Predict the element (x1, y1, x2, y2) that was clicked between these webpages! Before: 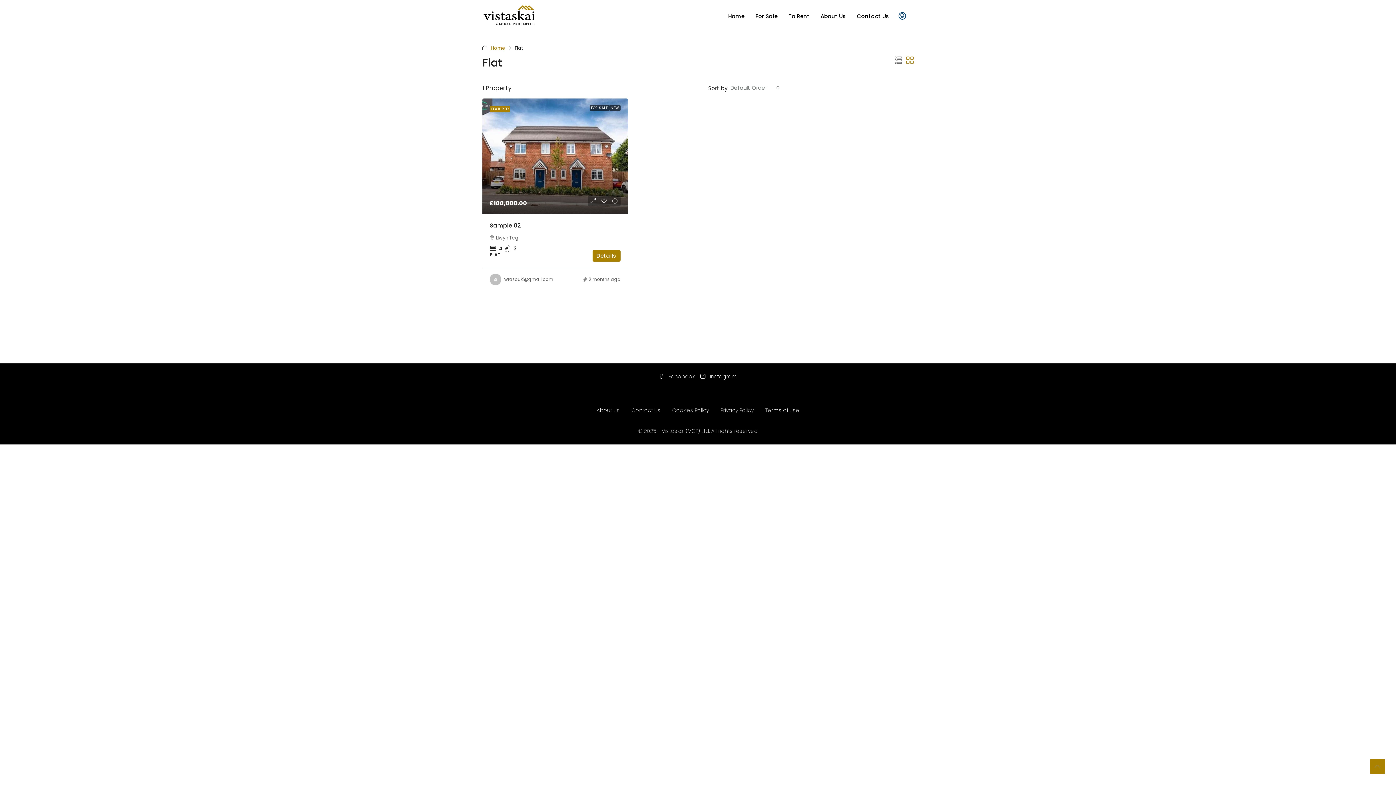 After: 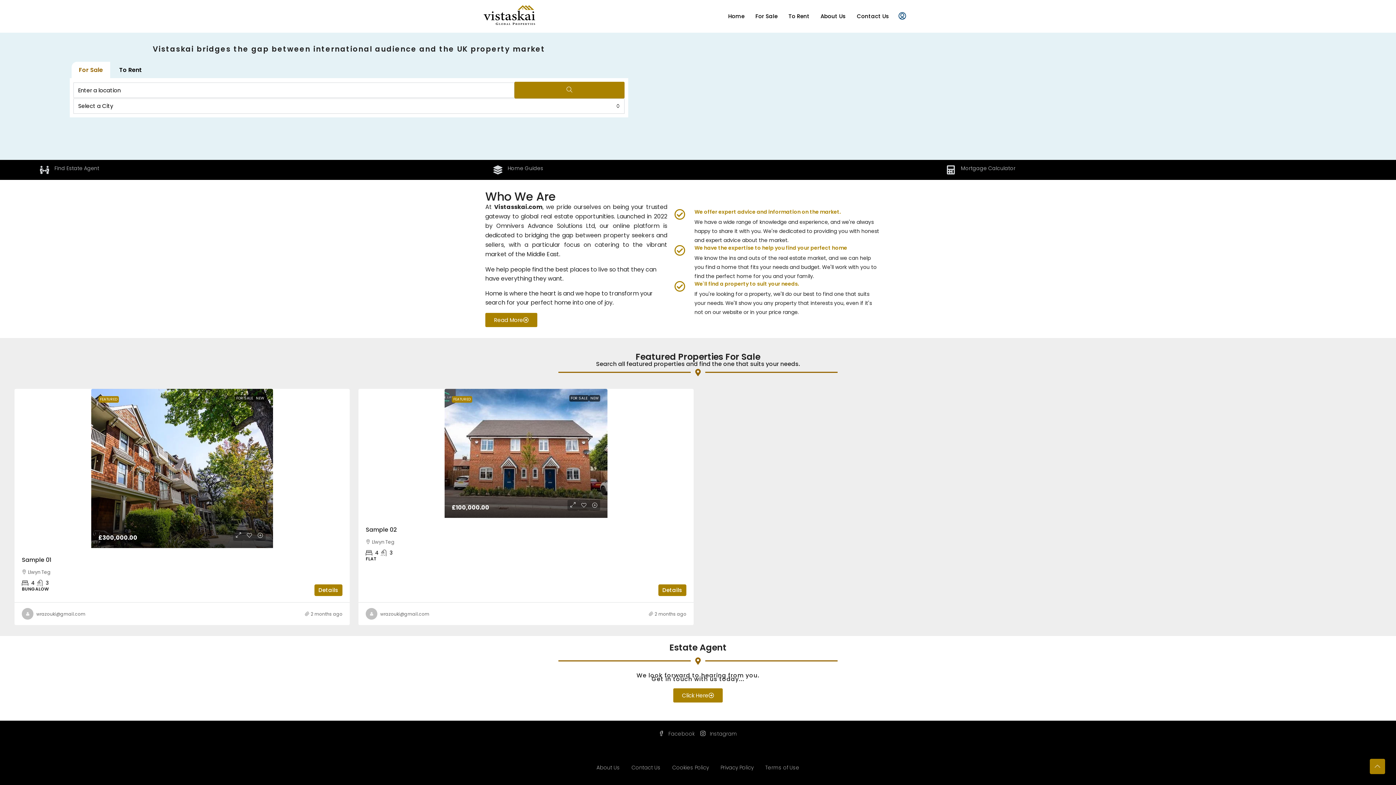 Action: label: Home bbox: (722, 0, 750, 32)